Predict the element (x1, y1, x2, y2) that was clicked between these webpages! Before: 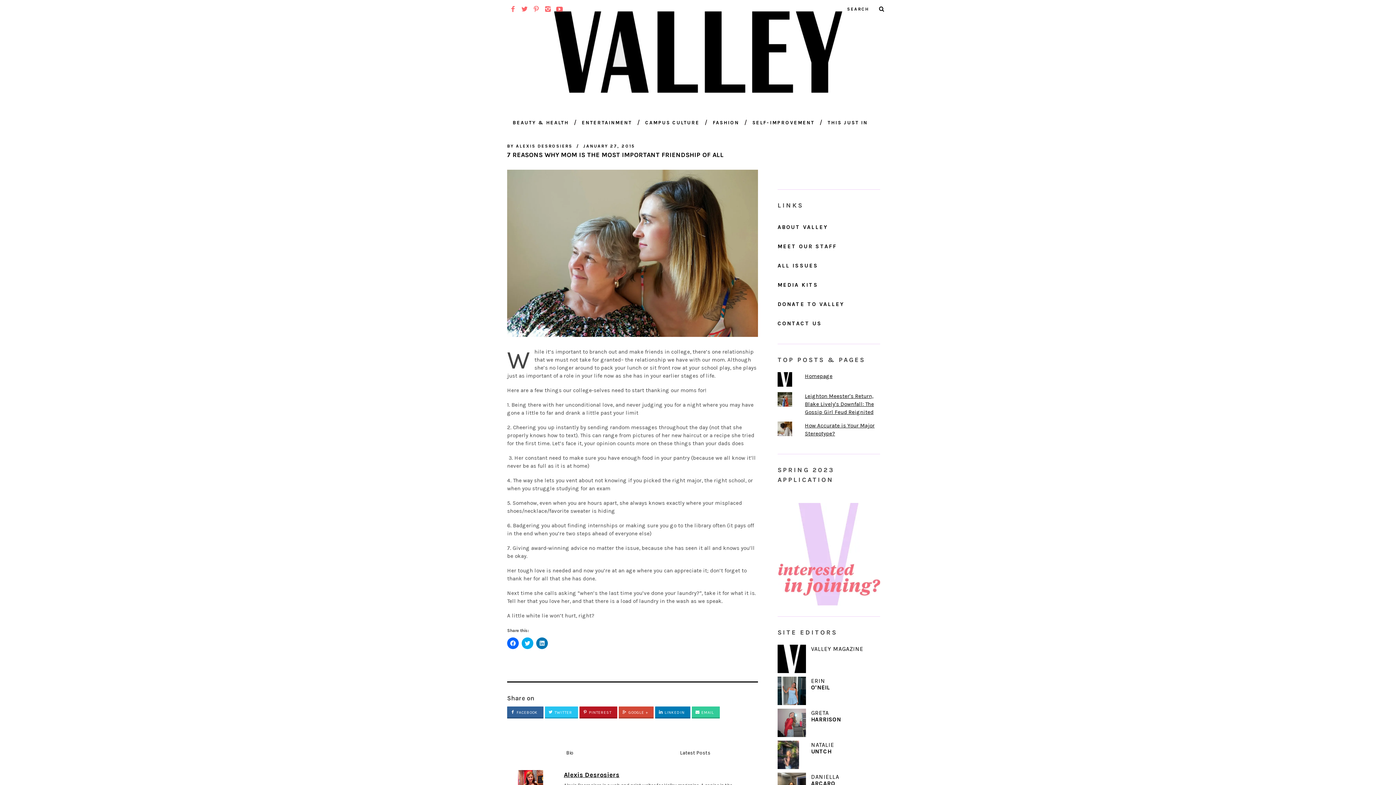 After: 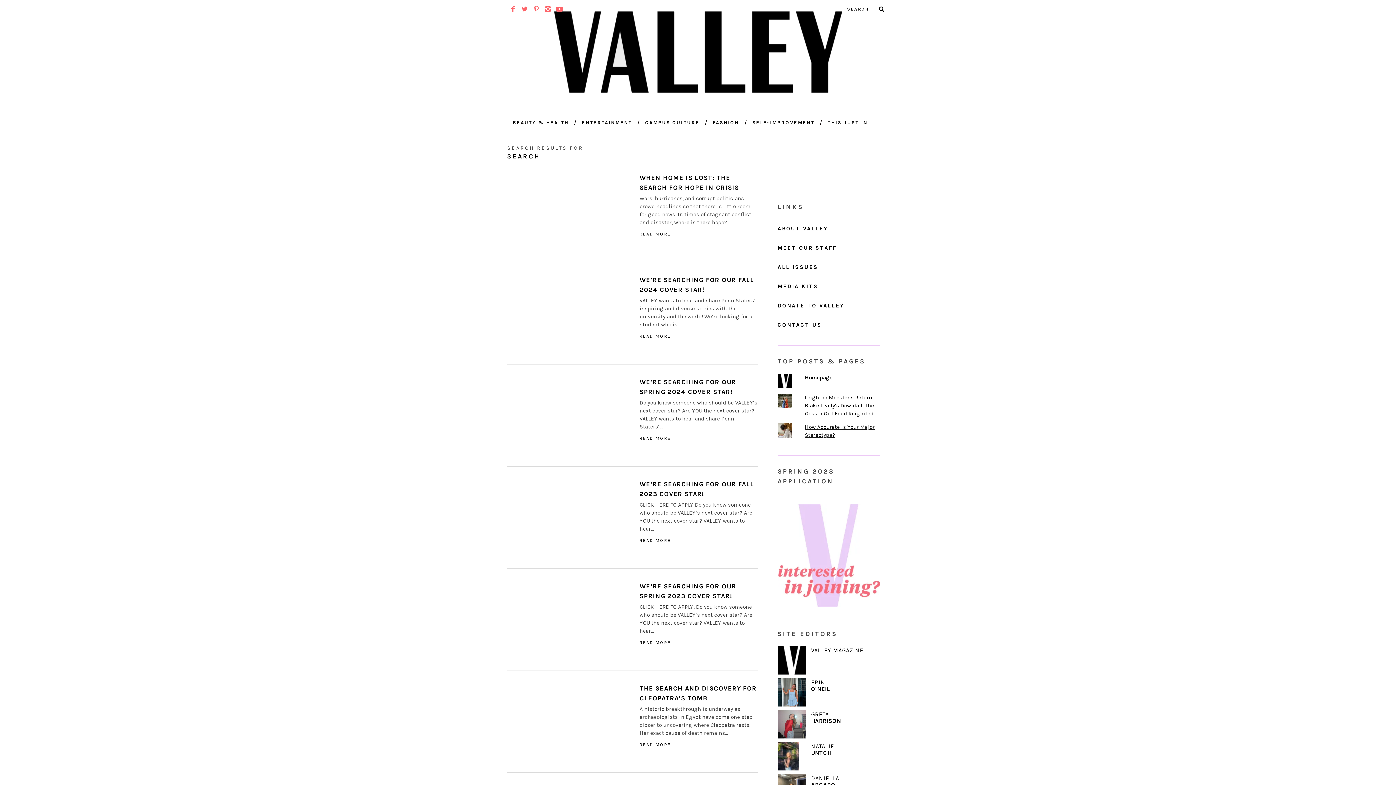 Action: bbox: (874, 1, 889, 16)